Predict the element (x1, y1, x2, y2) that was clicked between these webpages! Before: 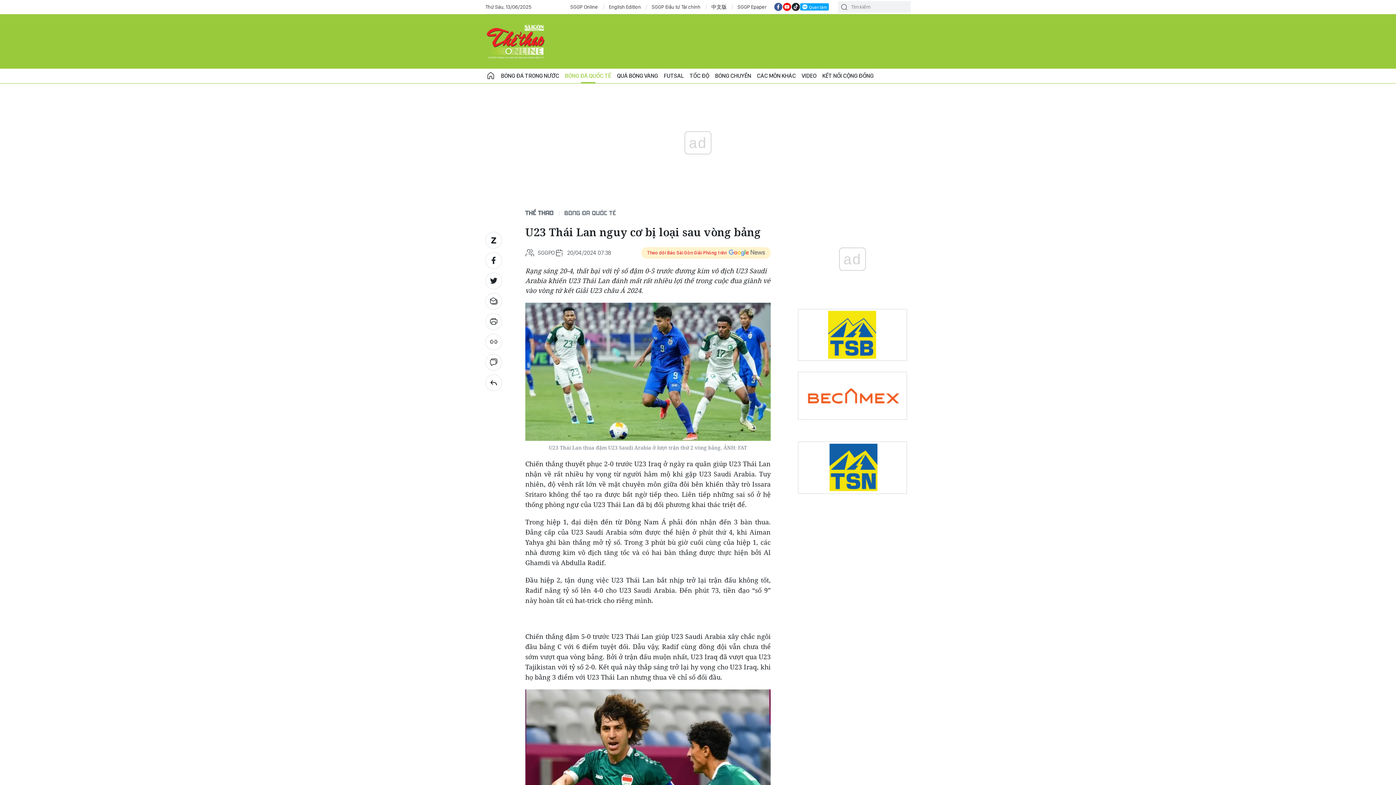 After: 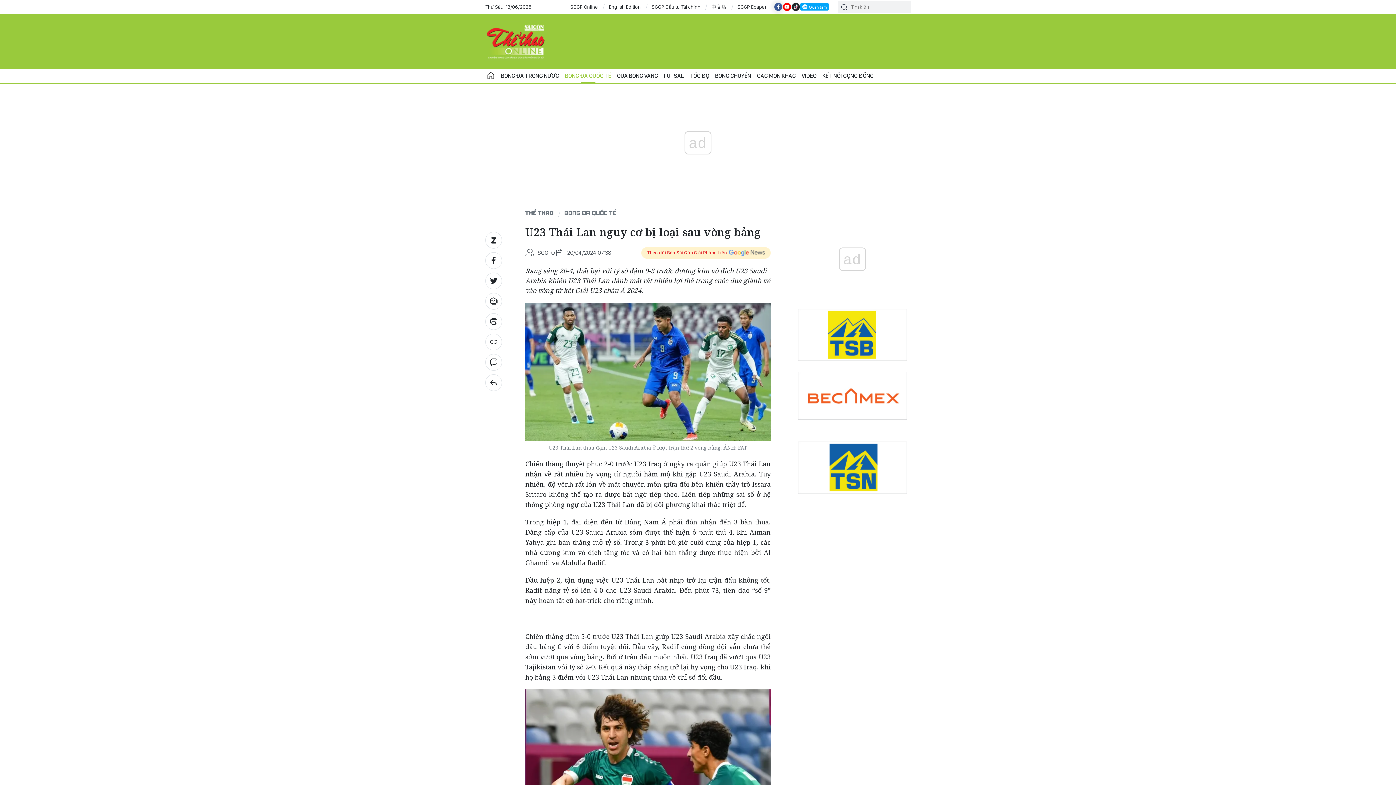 Action: bbox: (774, 2, 782, 11)